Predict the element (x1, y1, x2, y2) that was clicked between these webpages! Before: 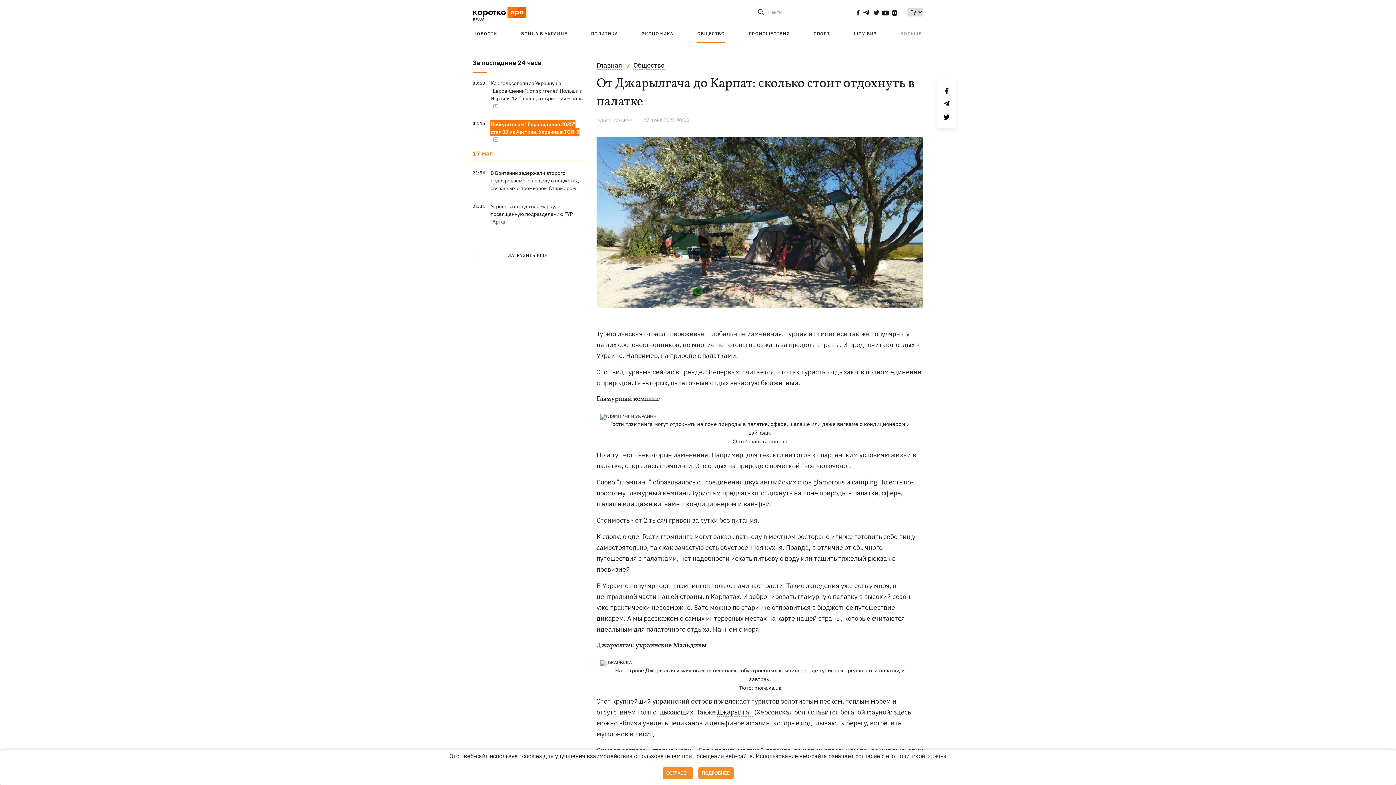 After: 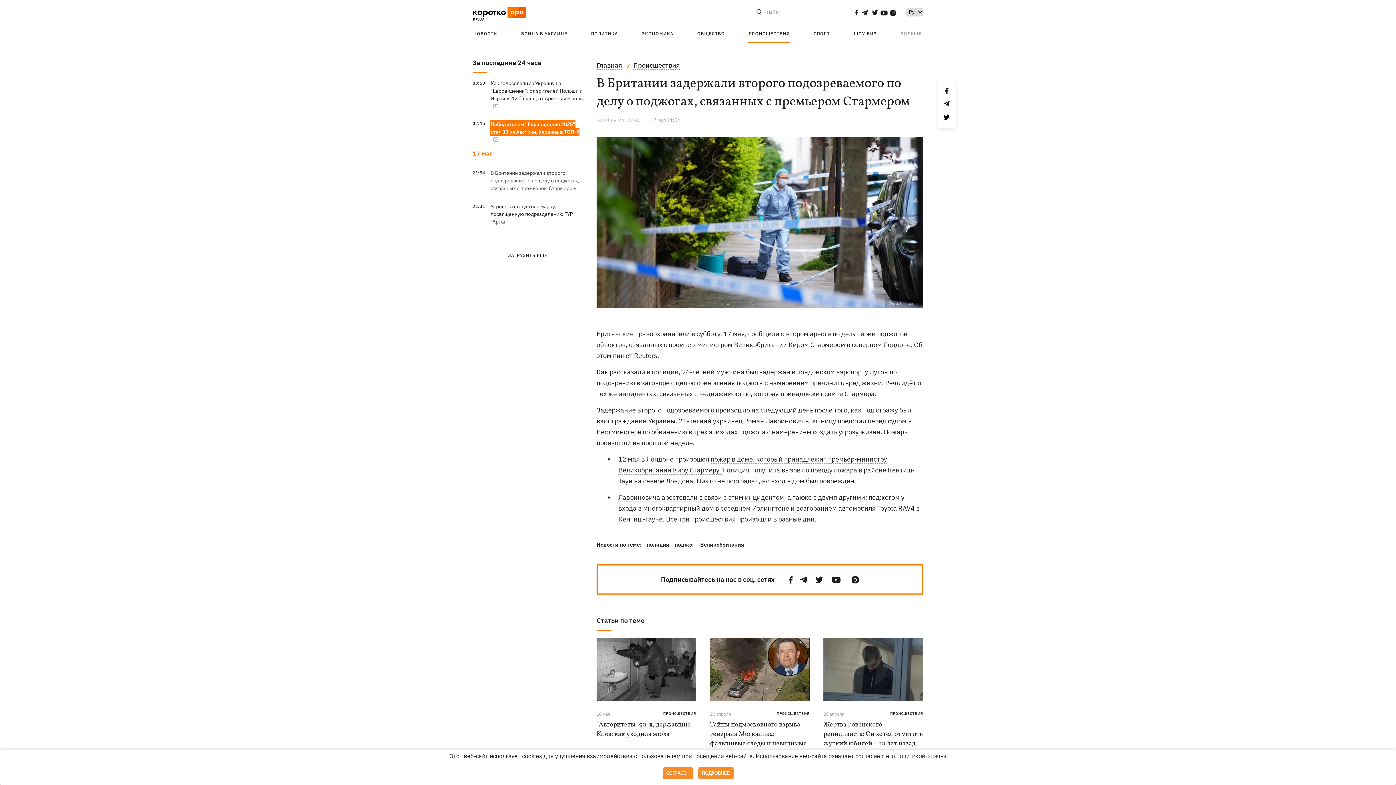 Action: label: В Британии задержали второго подозреваемого по делу о поджогах, связанных с премьером Стармером bbox: (490, 169, 579, 191)